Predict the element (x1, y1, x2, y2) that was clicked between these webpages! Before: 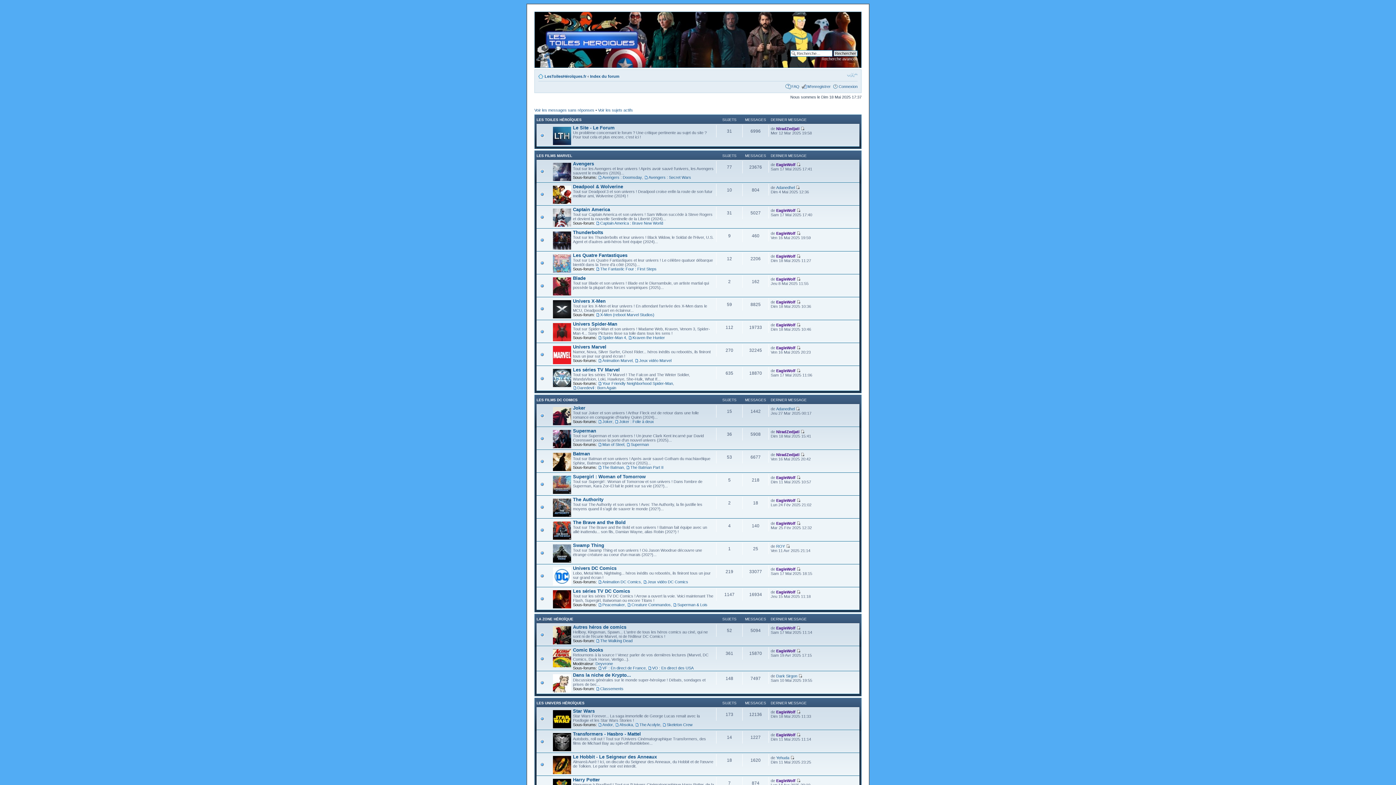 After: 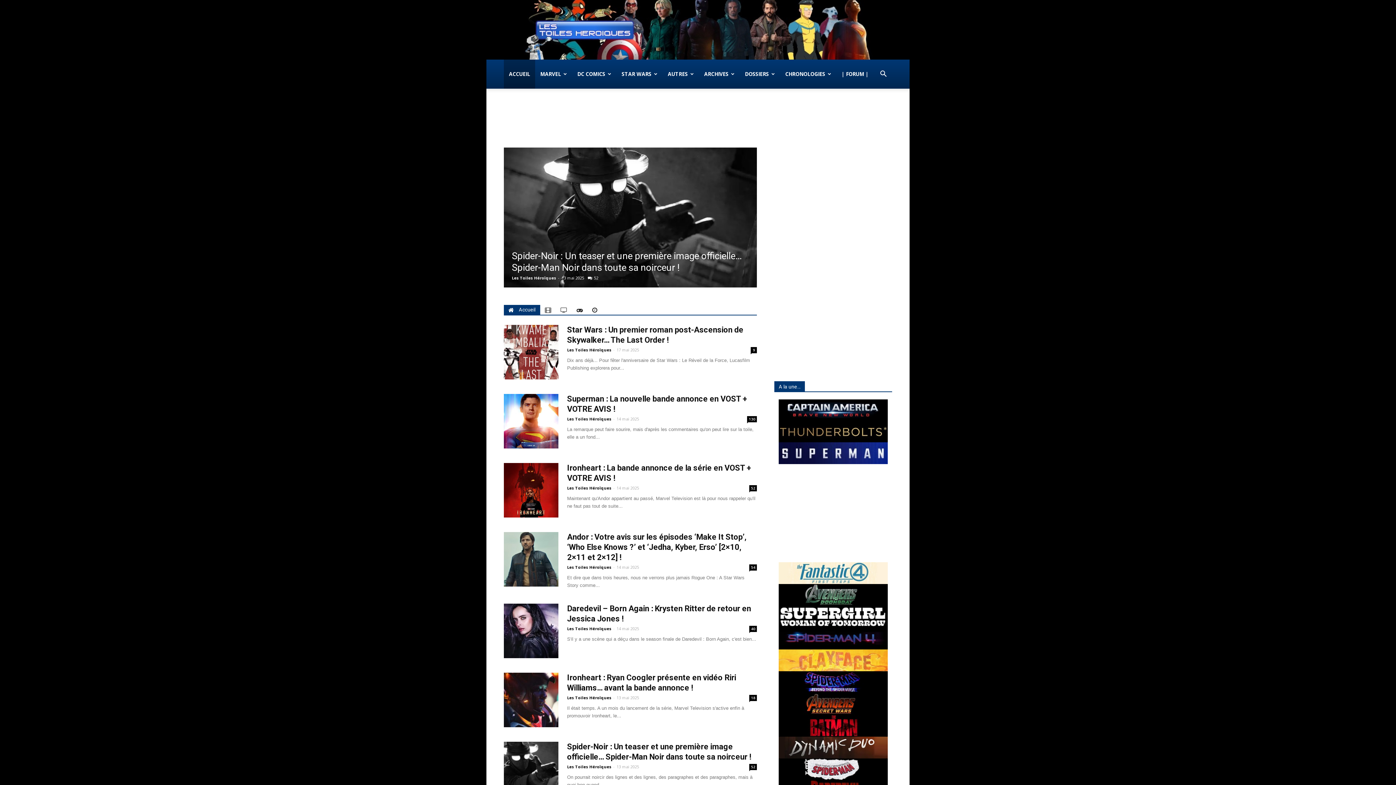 Action: bbox: (544, 74, 586, 78) label: LesToilesHéroïques.fr